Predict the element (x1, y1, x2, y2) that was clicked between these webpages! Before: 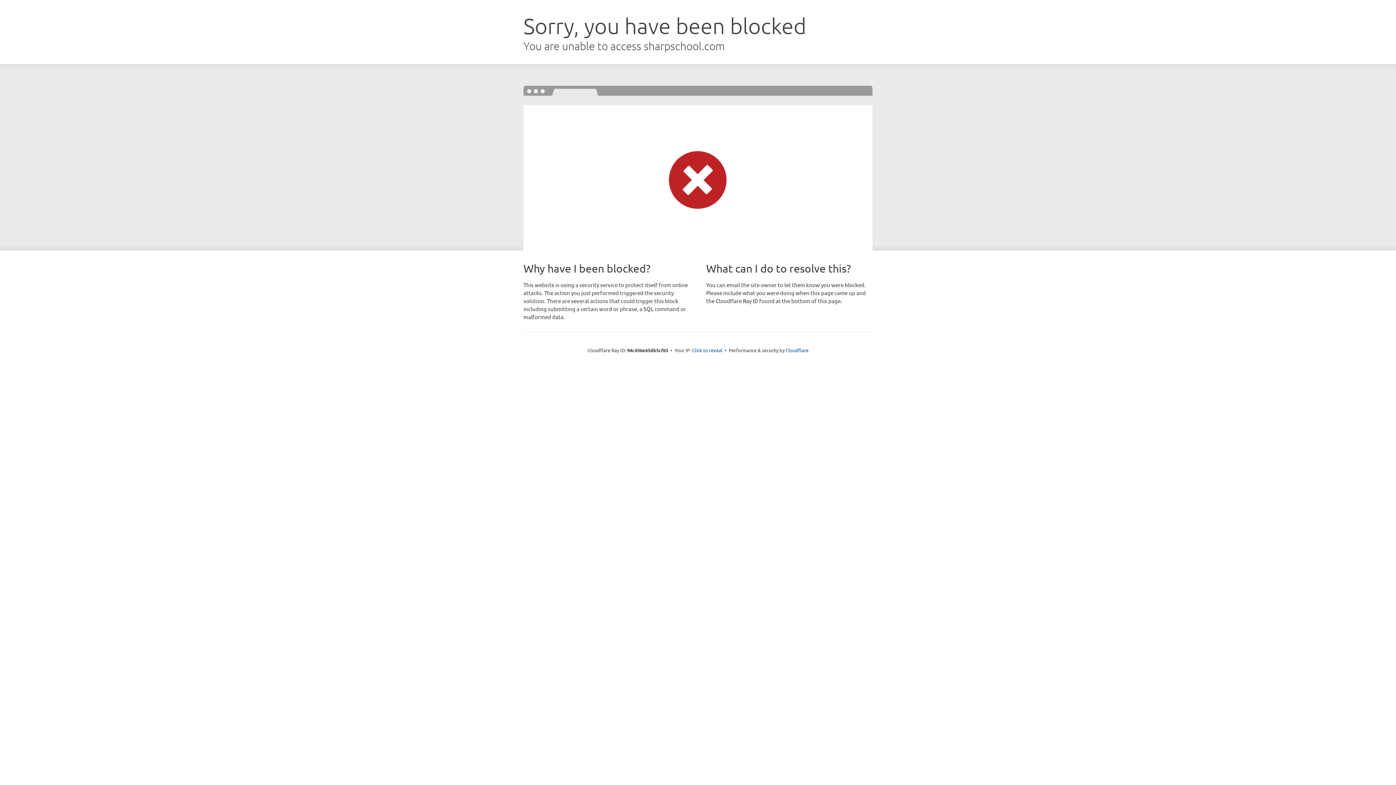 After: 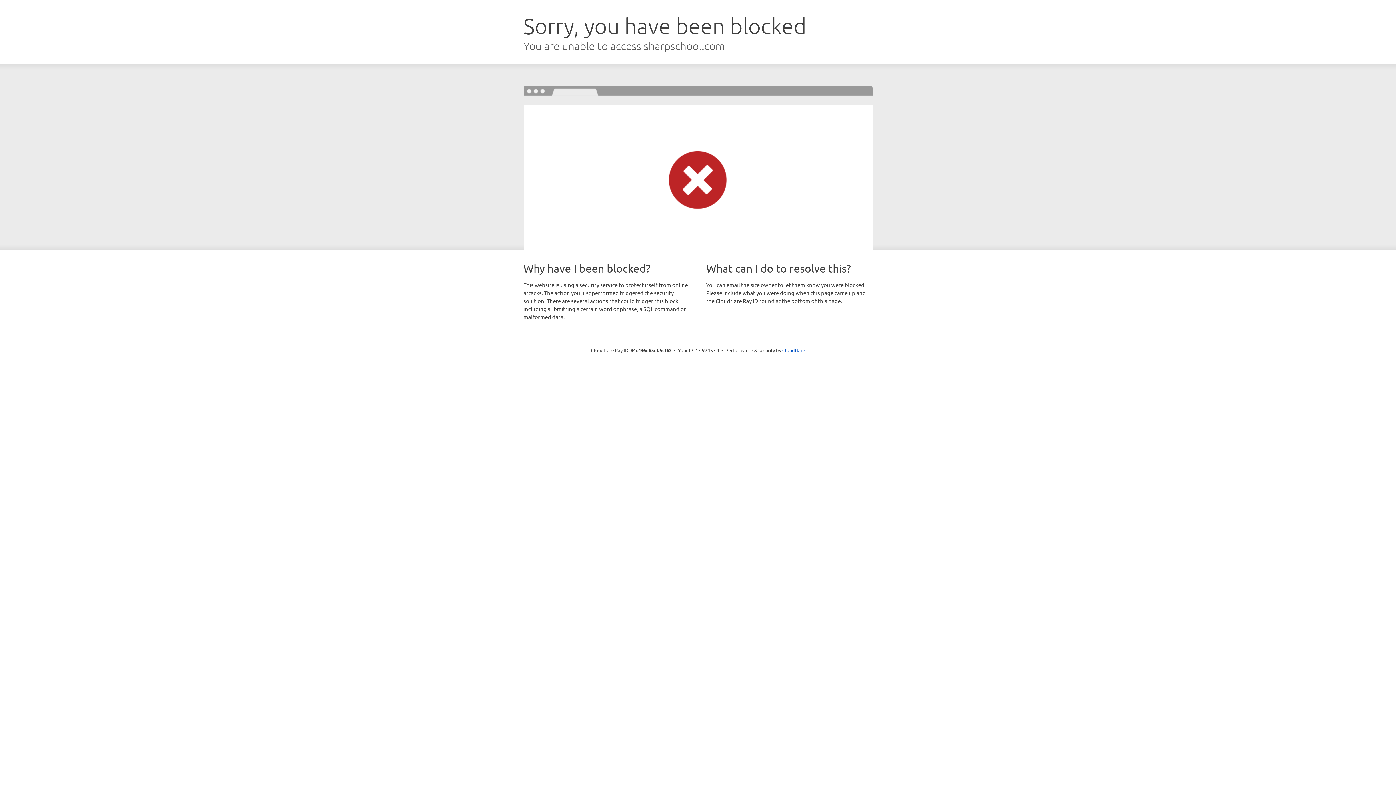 Action: bbox: (692, 346, 722, 353) label: Click to reveal